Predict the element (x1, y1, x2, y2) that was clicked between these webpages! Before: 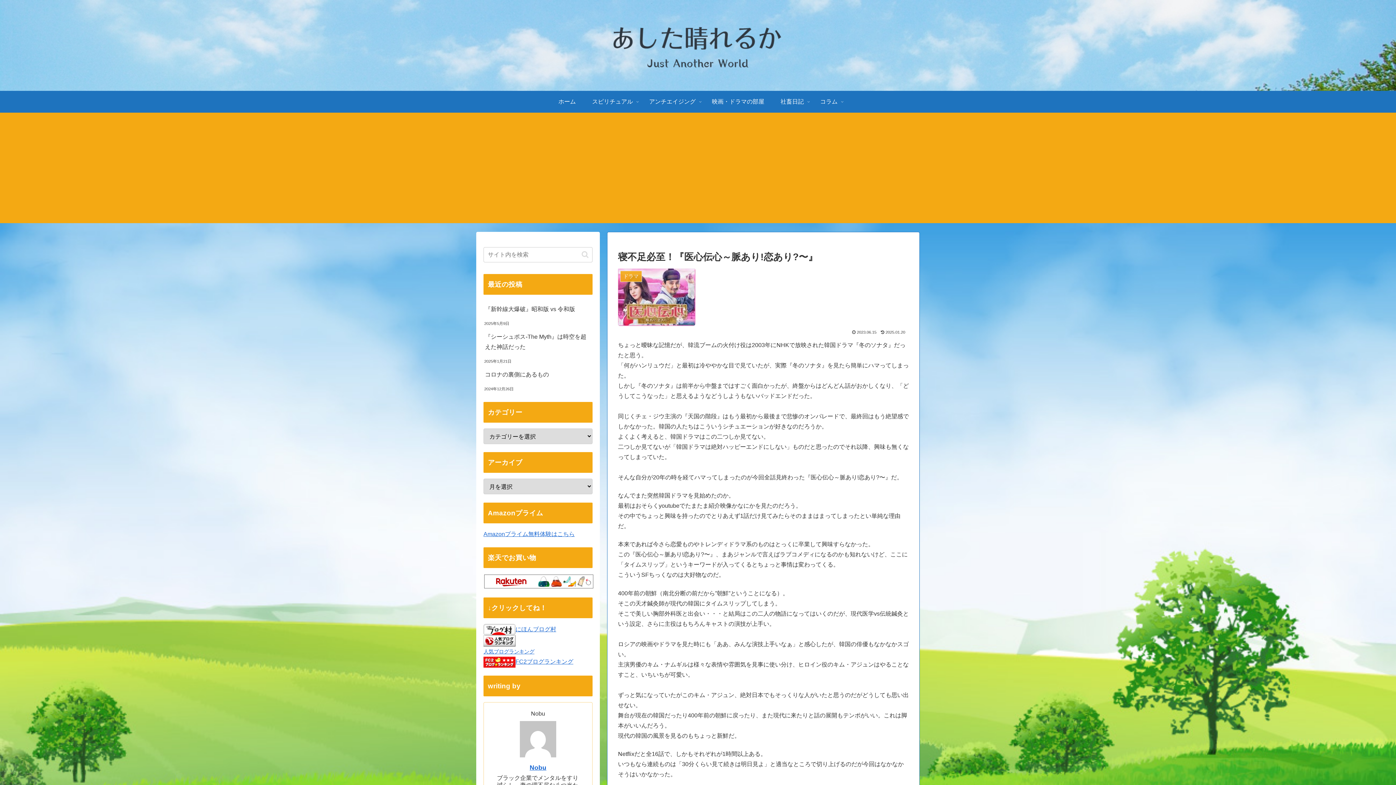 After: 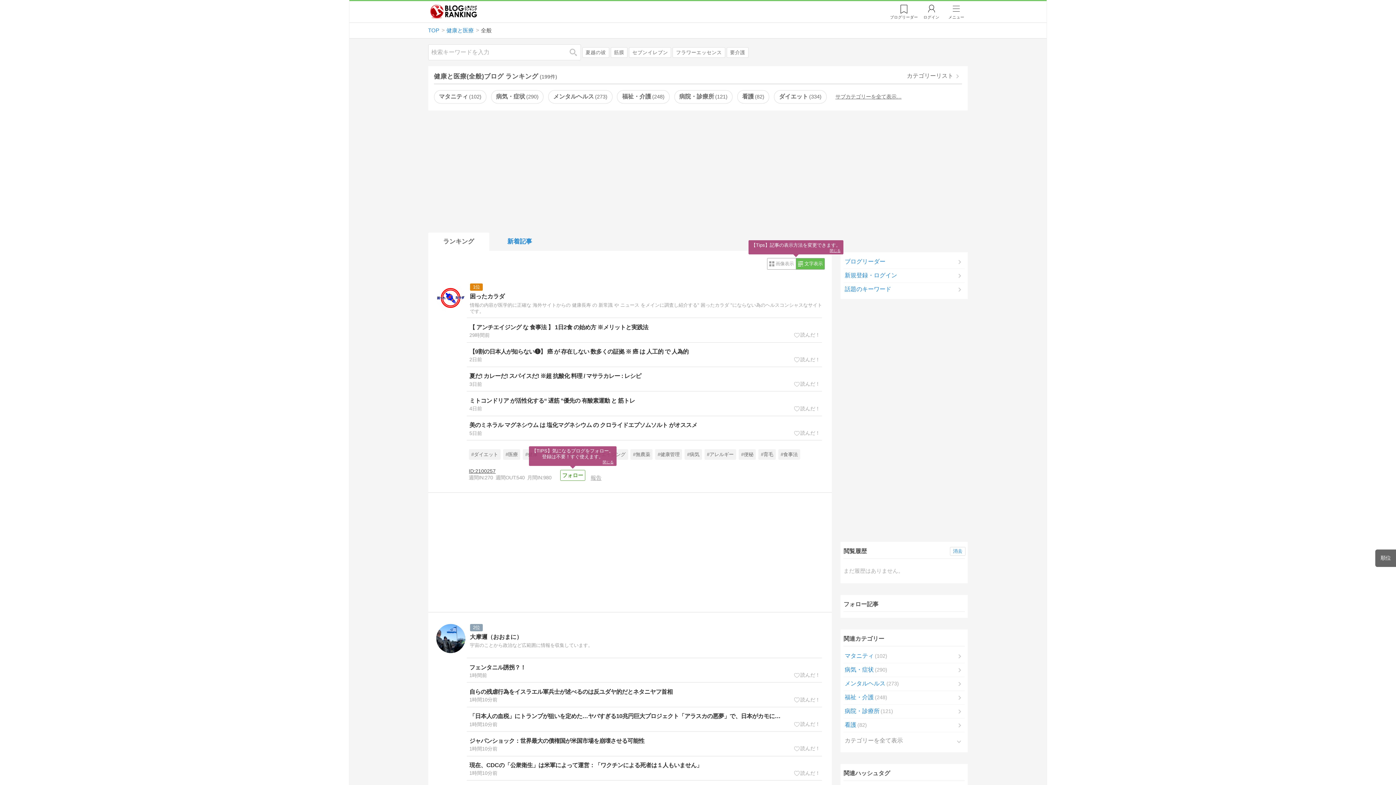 Action: label: 人気ブログランキング bbox: (483, 649, 534, 654)